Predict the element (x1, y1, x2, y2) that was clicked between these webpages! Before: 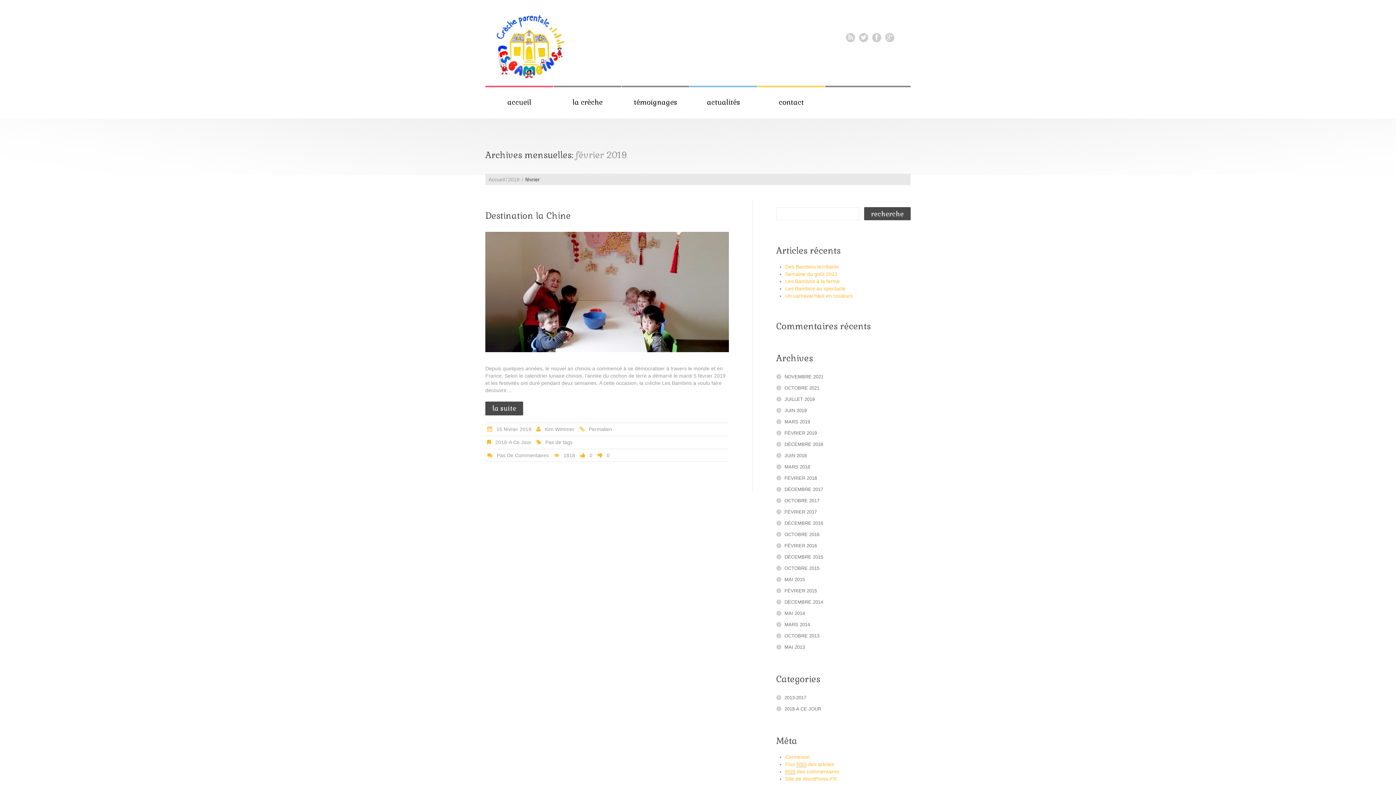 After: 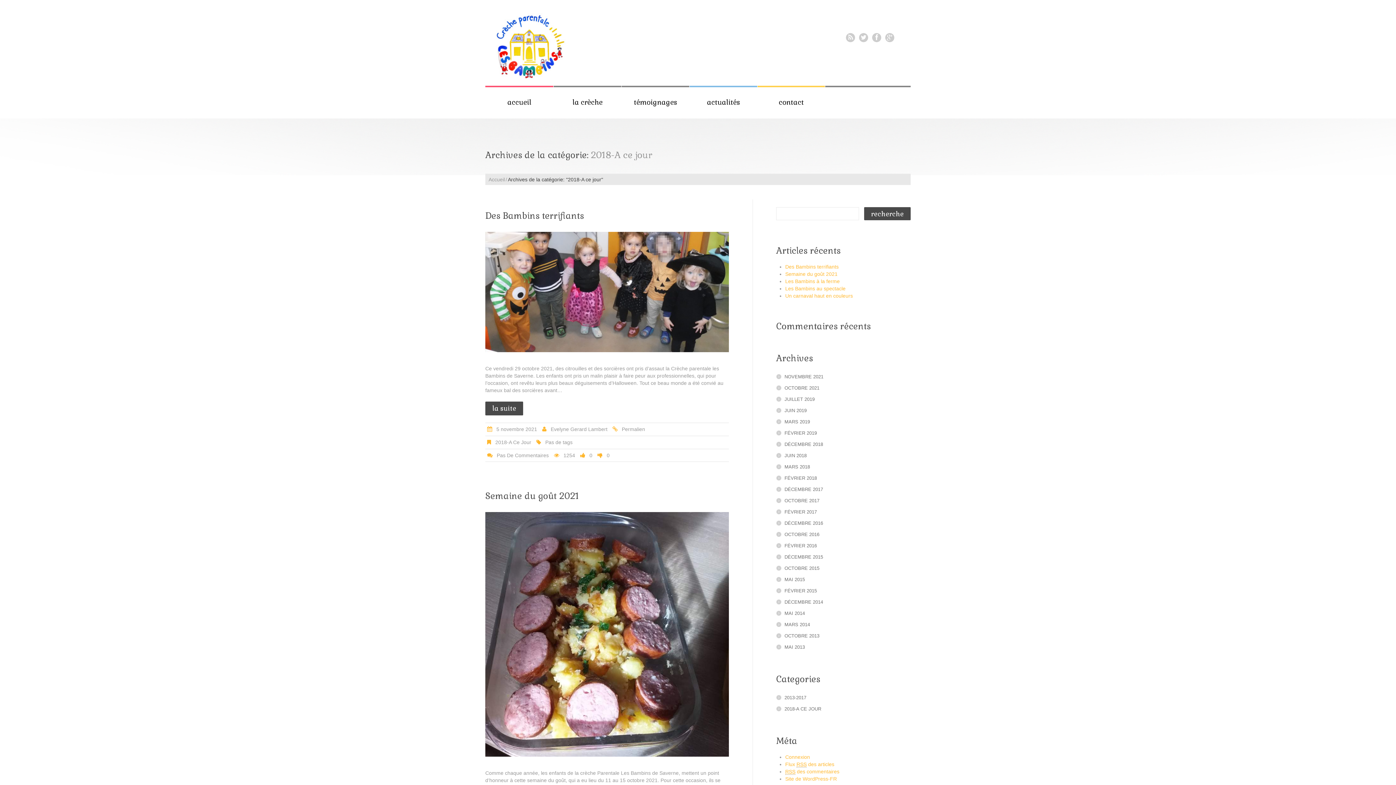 Action: bbox: (495, 439, 531, 445) label: 2018-A Ce Jour